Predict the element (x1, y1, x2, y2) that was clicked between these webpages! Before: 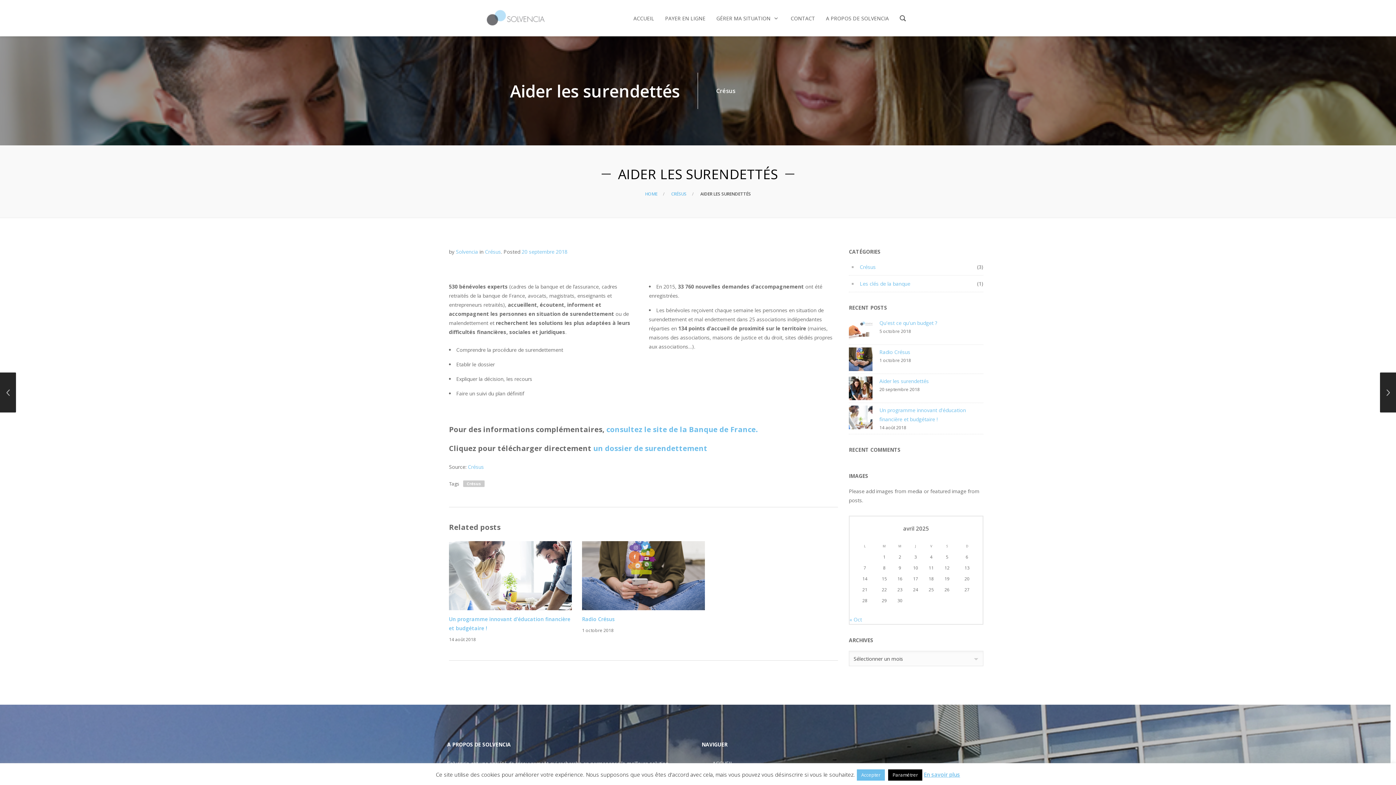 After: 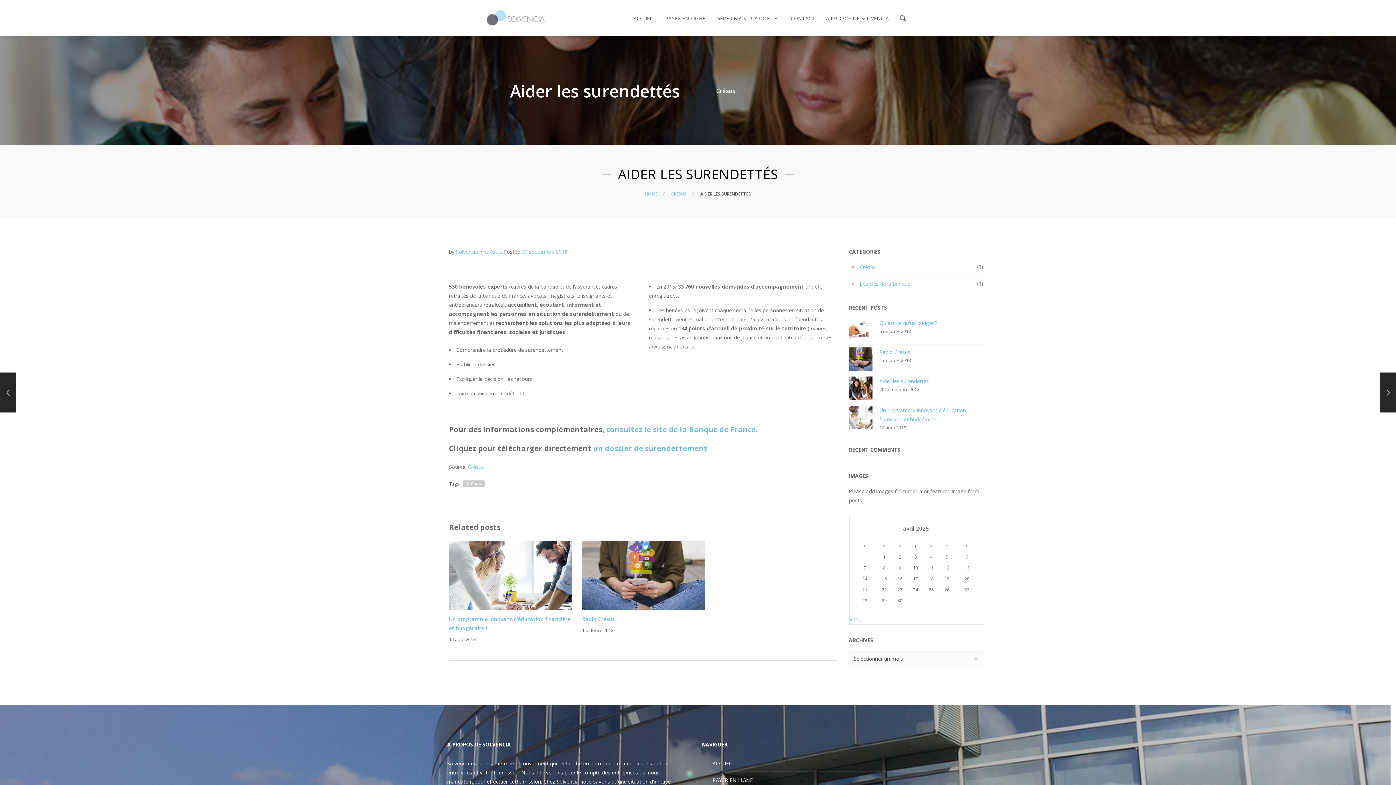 Action: label: Paramétrer bbox: (888, 769, 922, 781)